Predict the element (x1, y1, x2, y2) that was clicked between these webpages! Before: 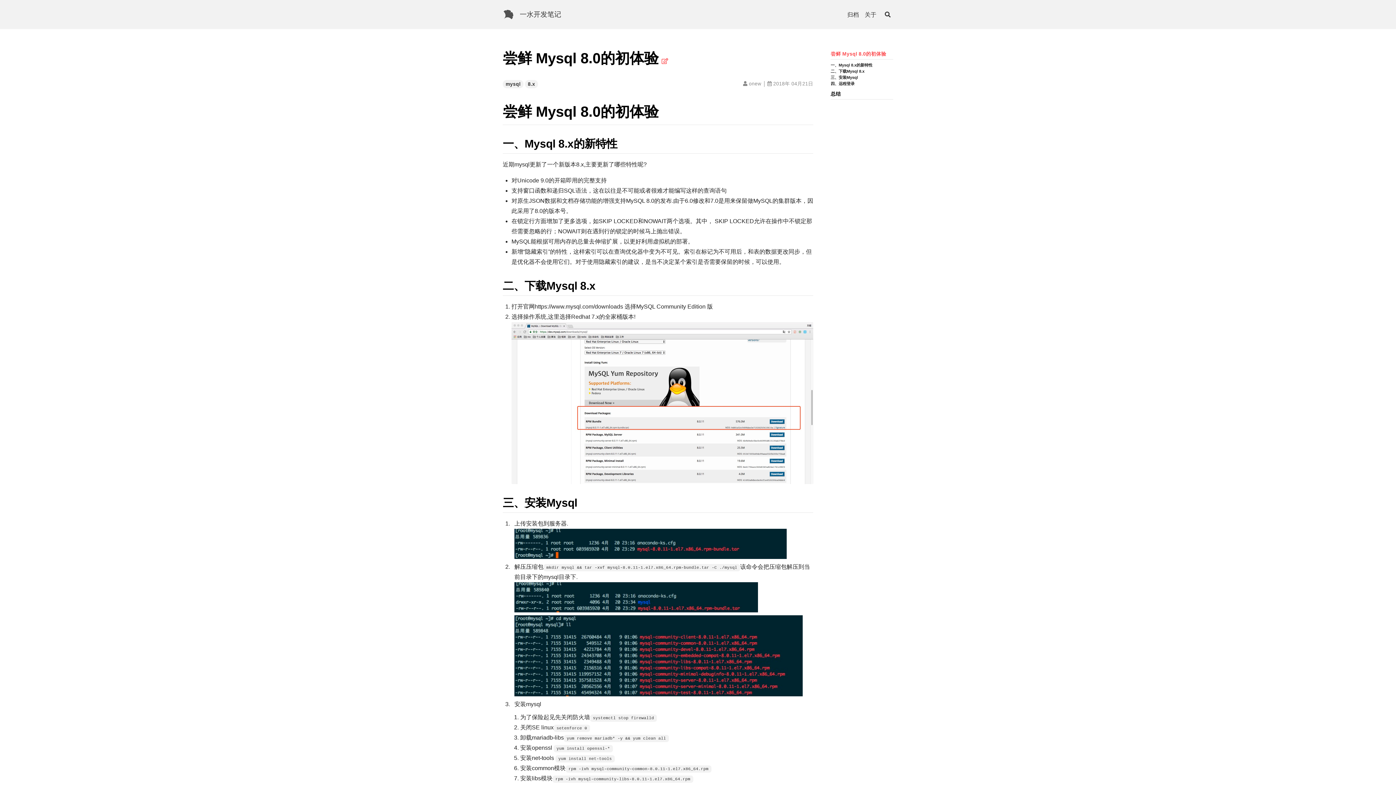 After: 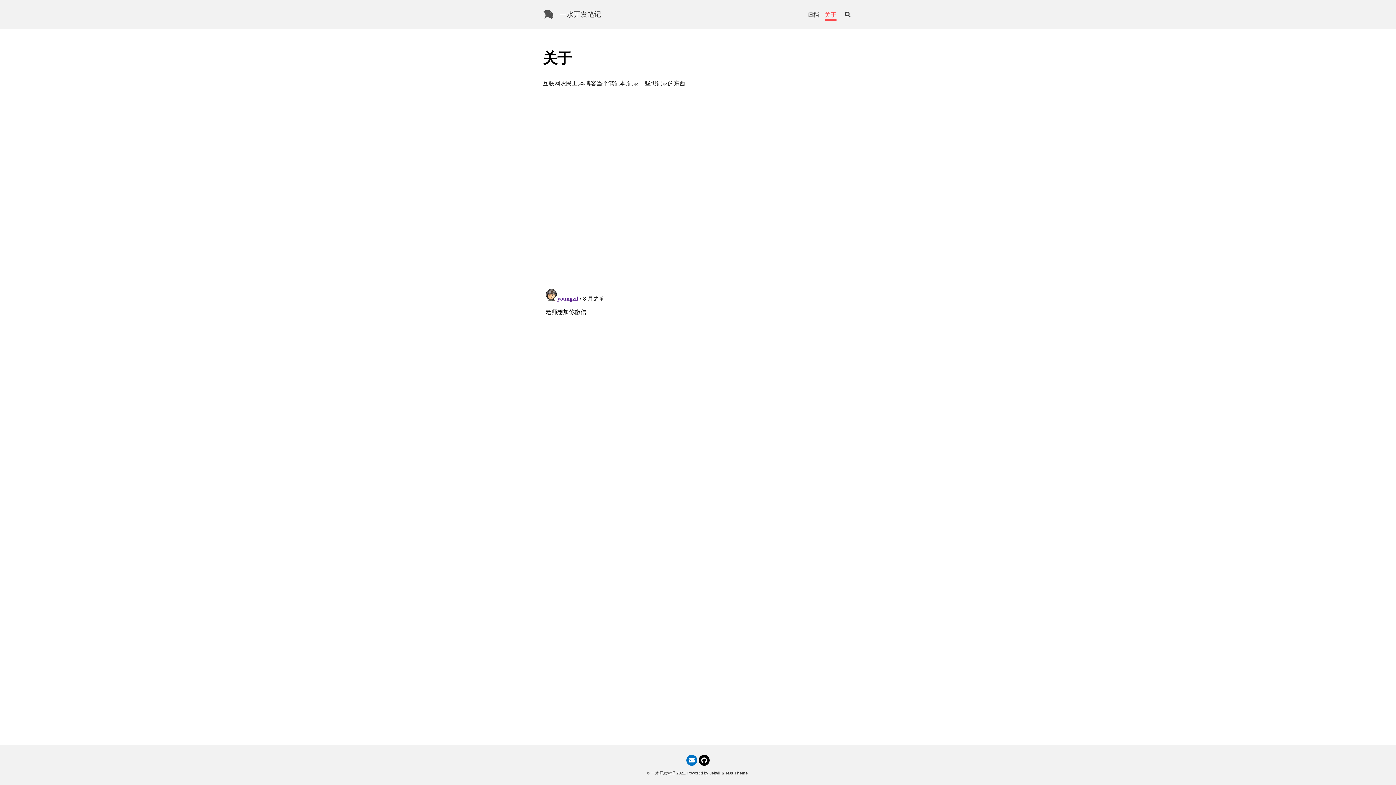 Action: bbox: (864, 11, 876, 17) label: 关于